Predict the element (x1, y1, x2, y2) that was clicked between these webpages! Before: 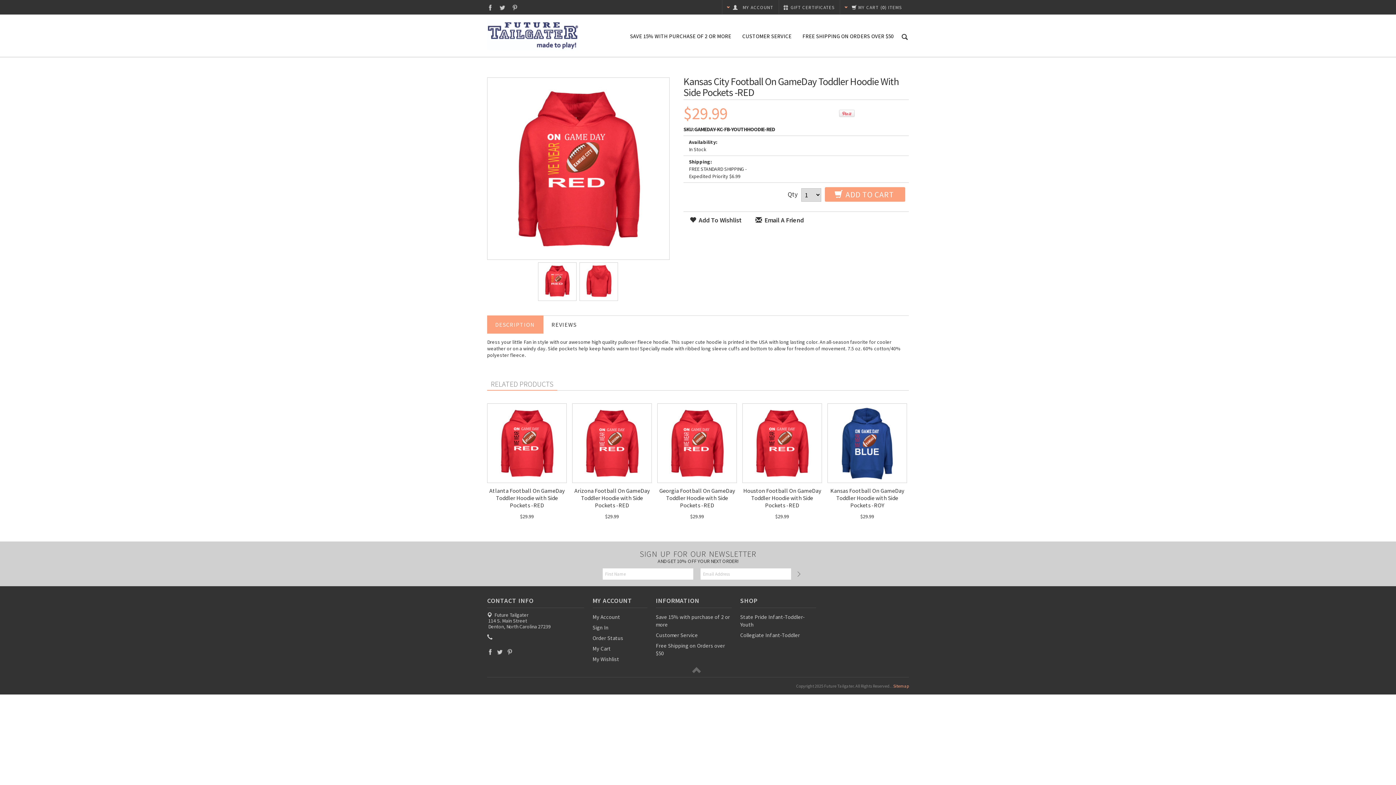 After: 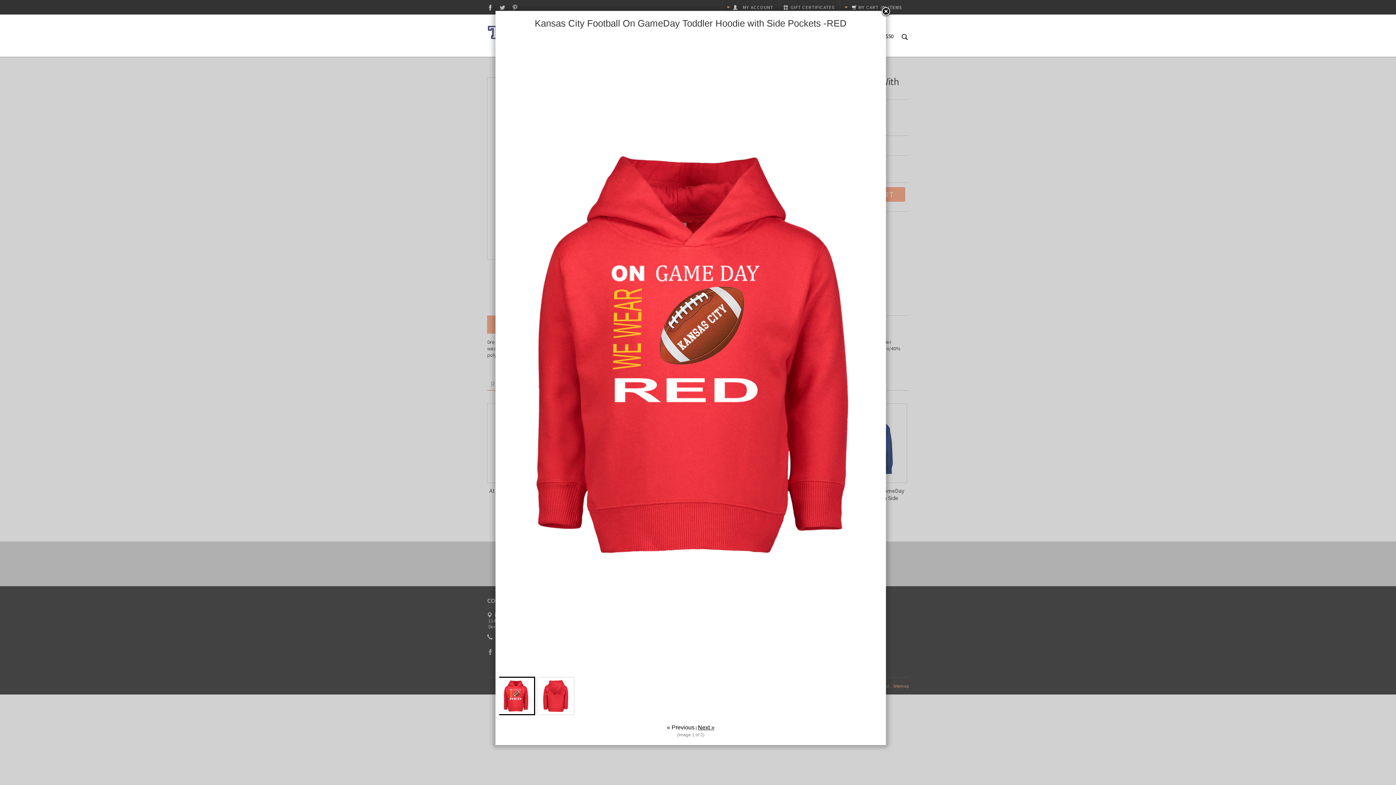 Action: bbox: (487, 77, 669, 259)